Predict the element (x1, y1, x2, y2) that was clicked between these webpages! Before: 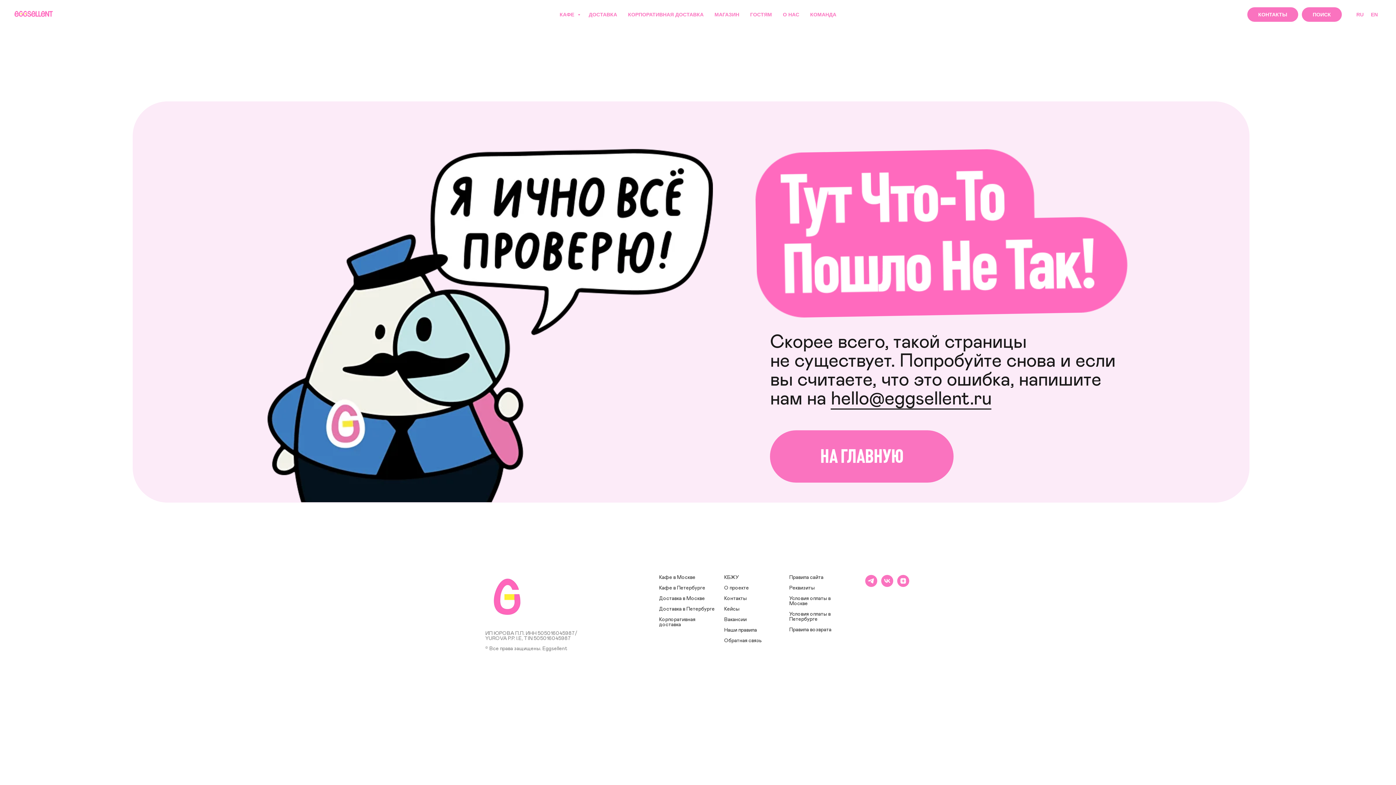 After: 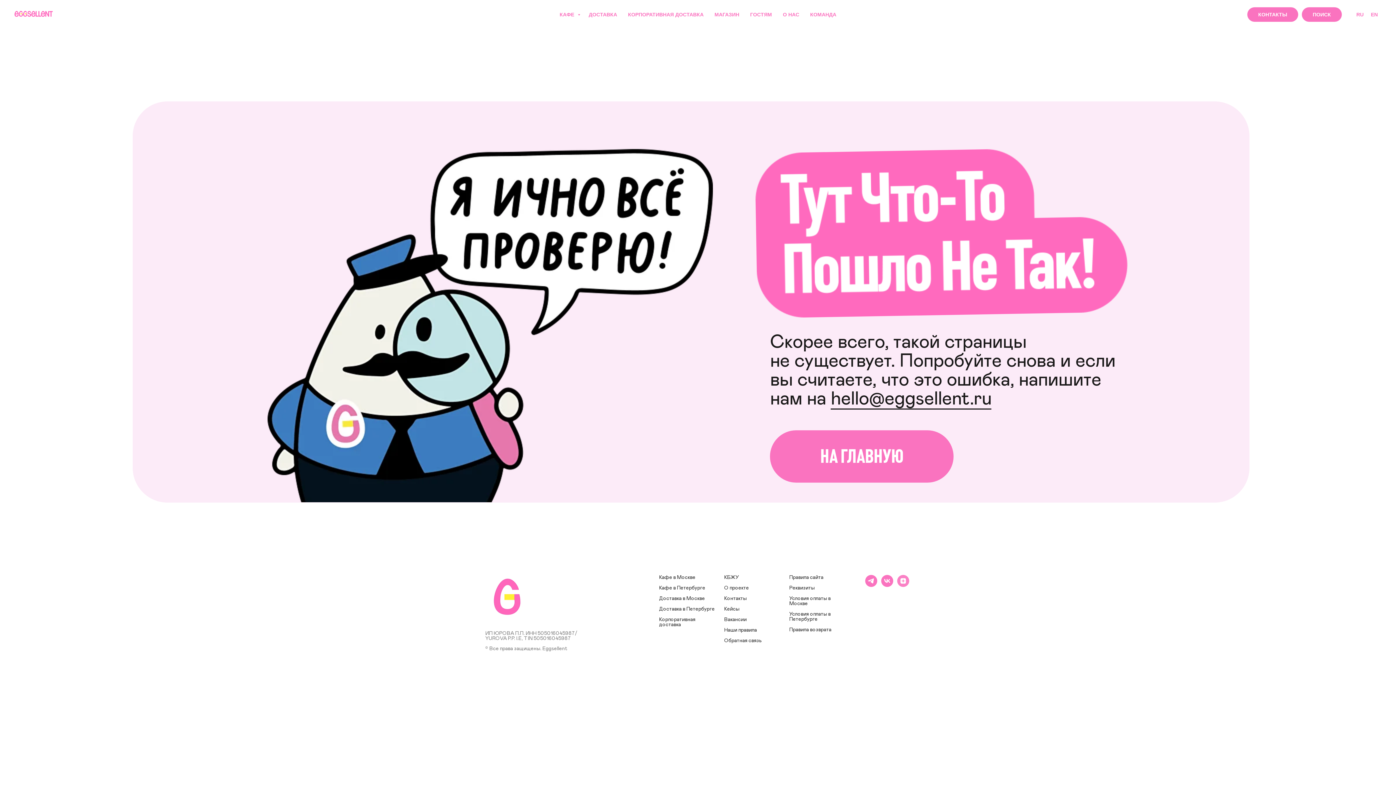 Action: label: zen bbox: (897, 582, 909, 588)